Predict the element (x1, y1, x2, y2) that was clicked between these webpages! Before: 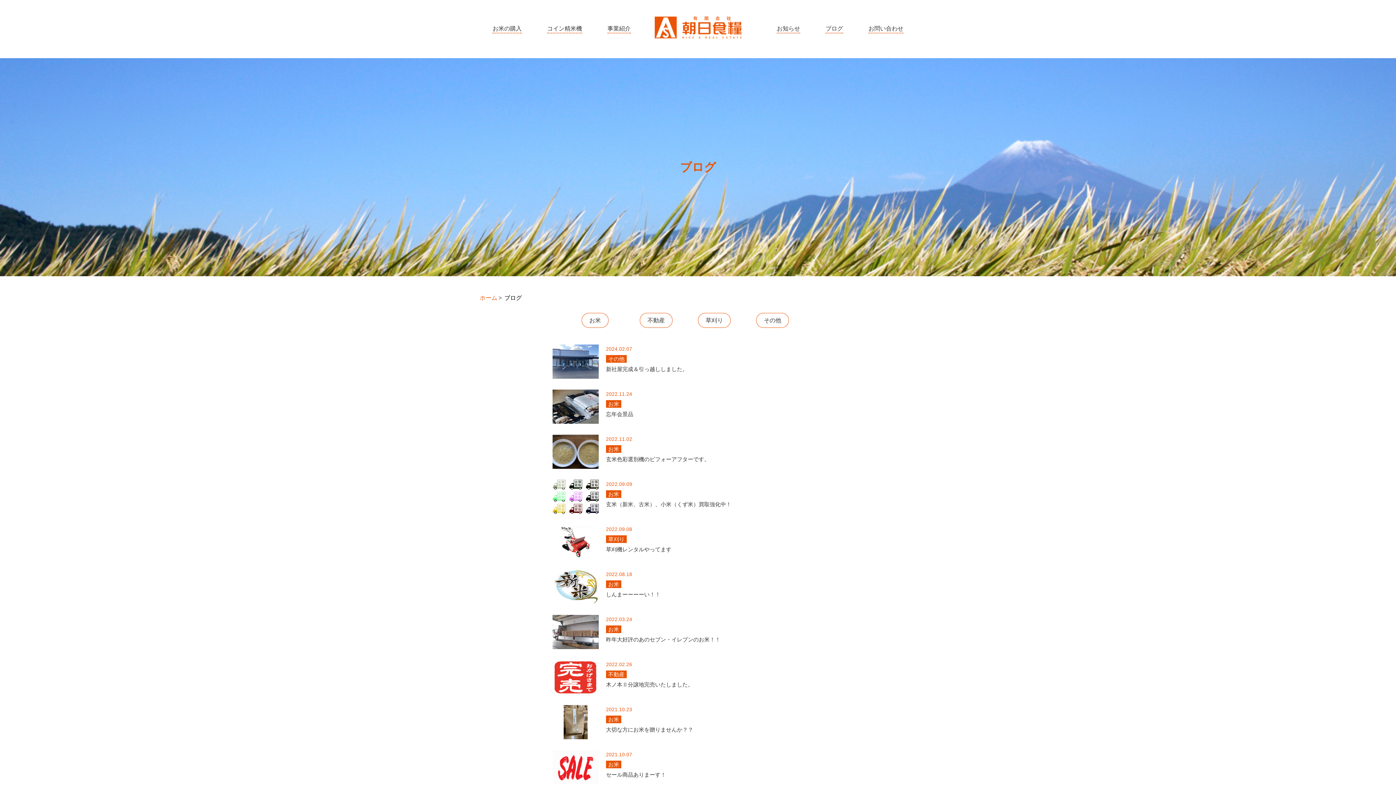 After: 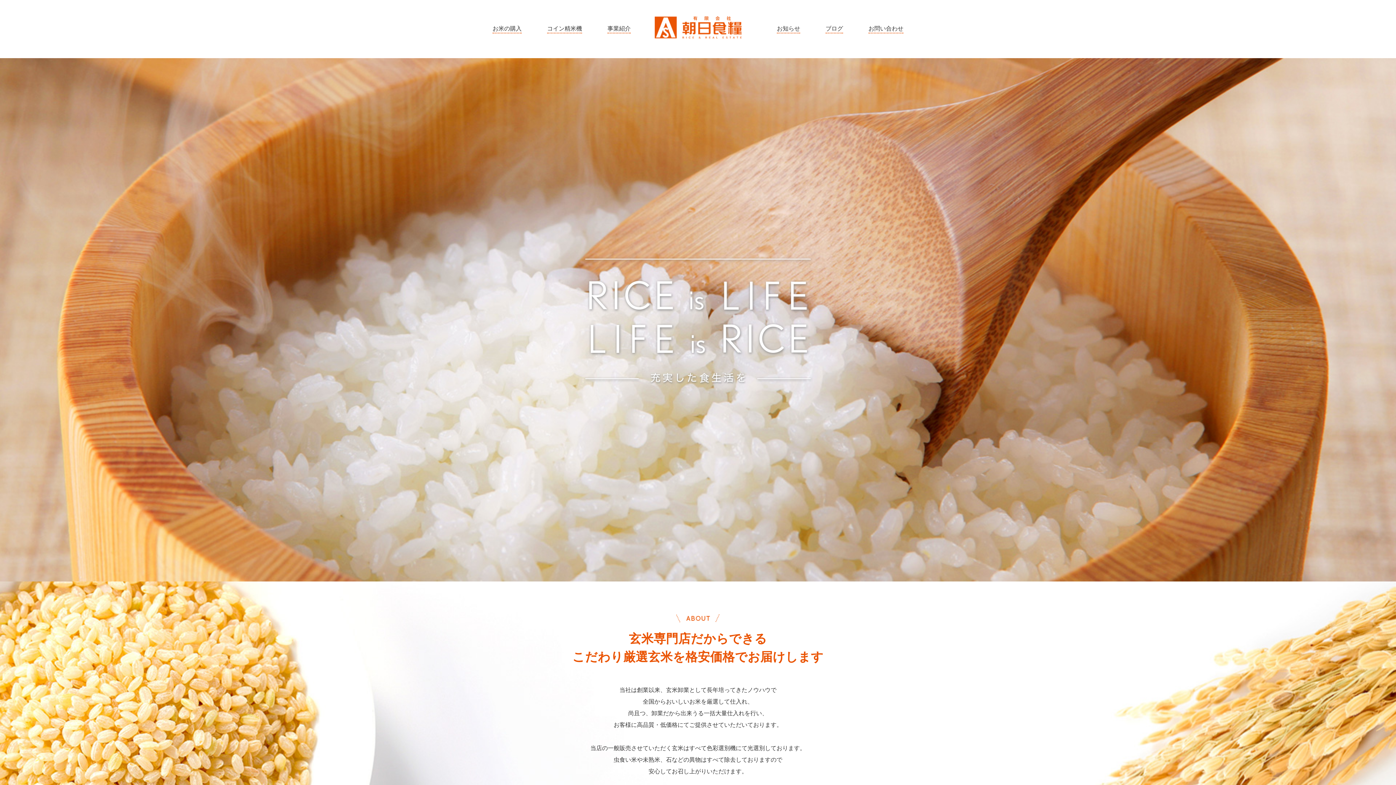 Action: label: ホーム bbox: (480, 294, 497, 301)